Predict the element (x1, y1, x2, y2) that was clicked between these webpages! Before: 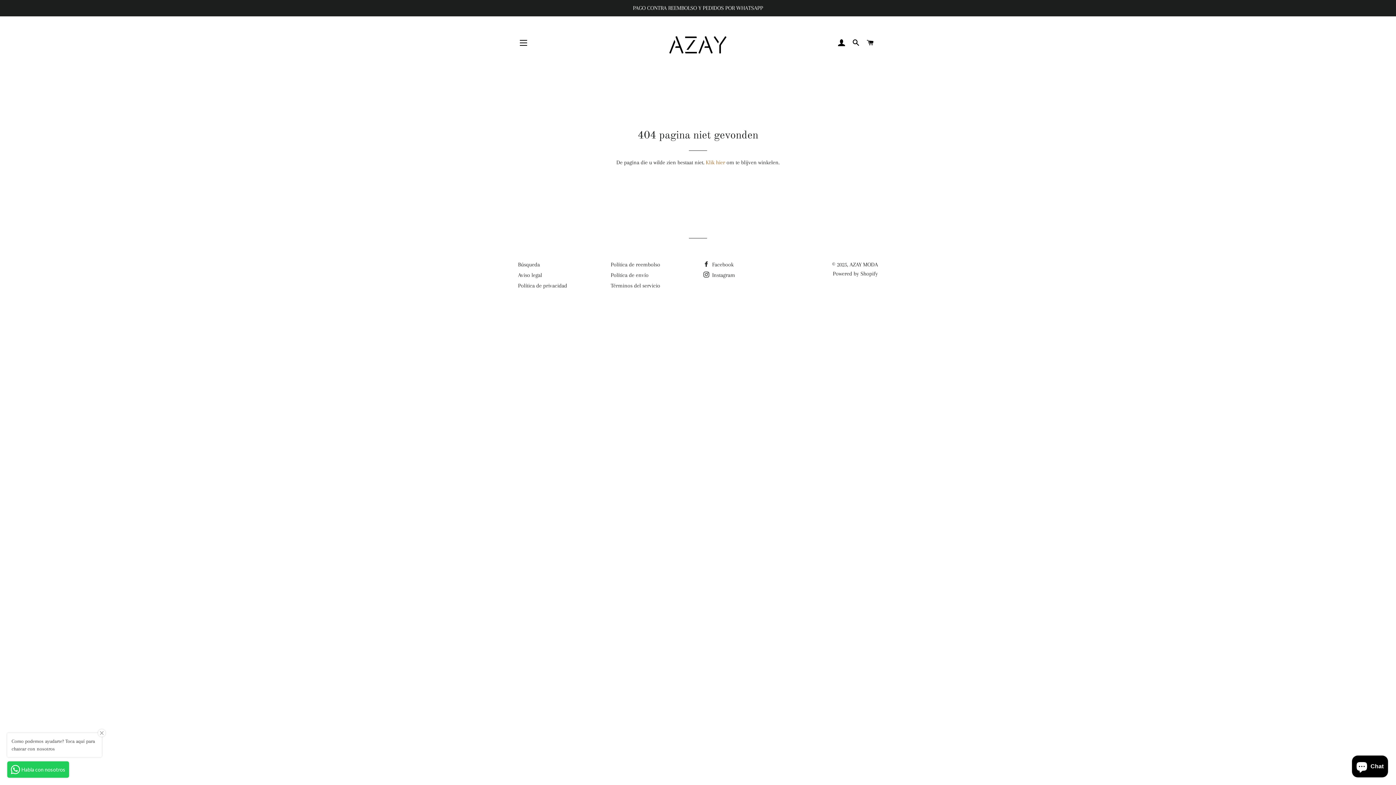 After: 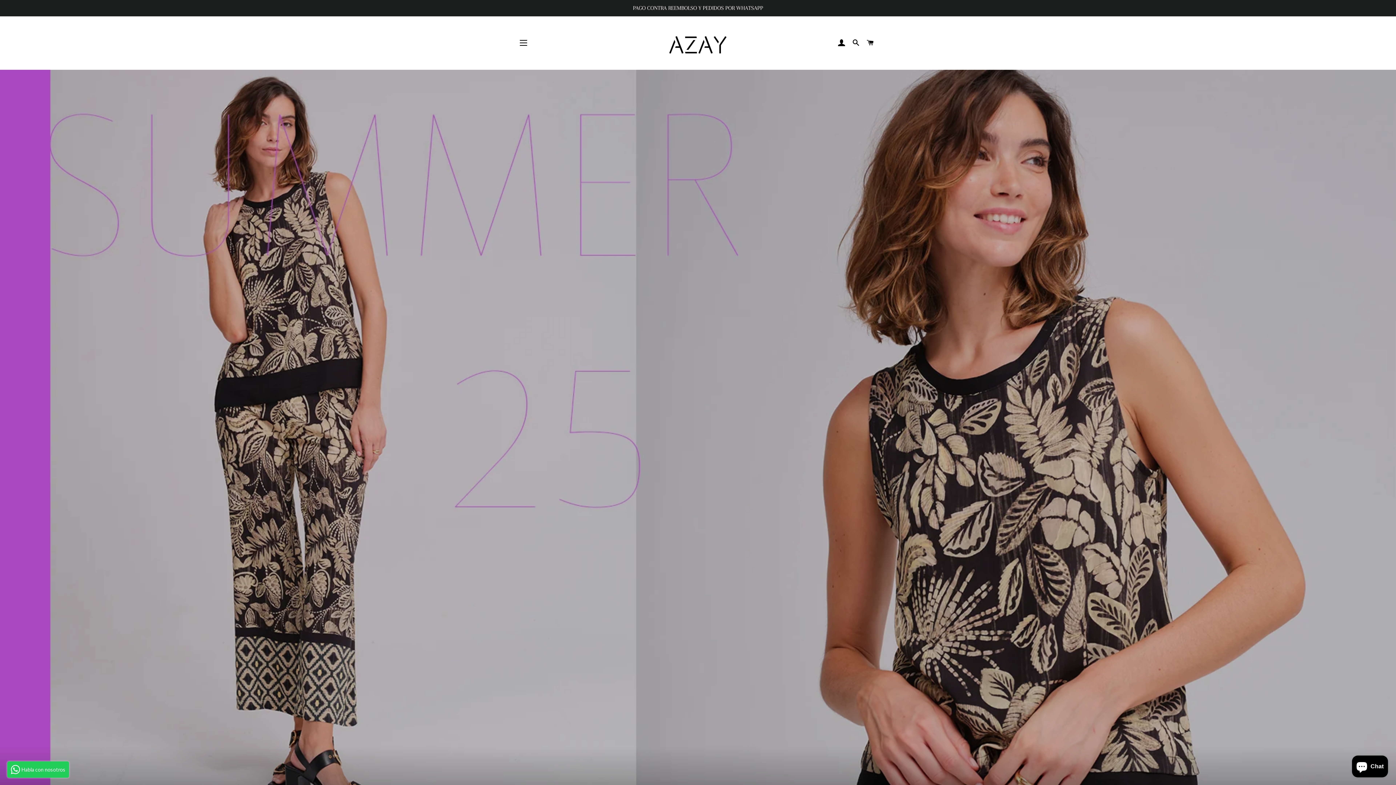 Action: label: AZAY MODA bbox: (849, 261, 878, 268)